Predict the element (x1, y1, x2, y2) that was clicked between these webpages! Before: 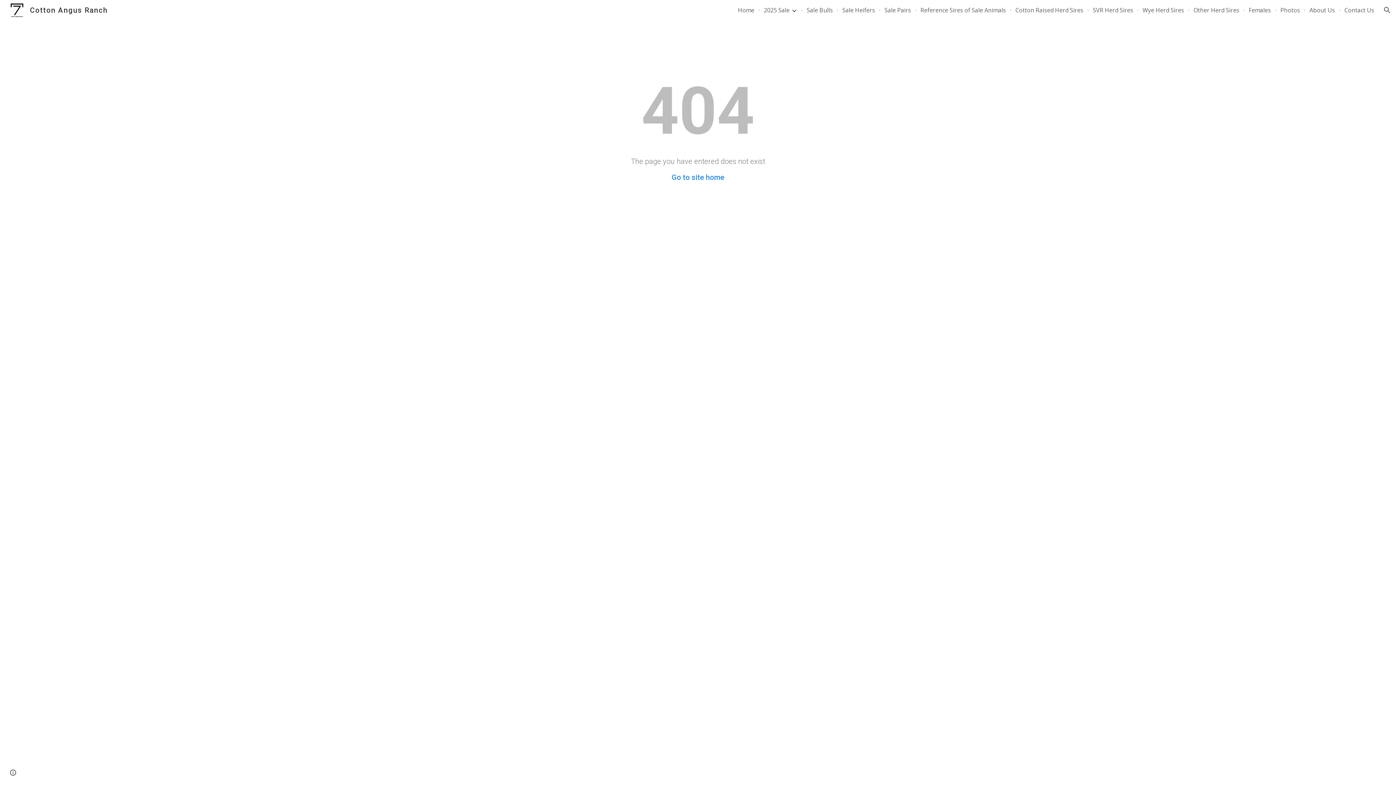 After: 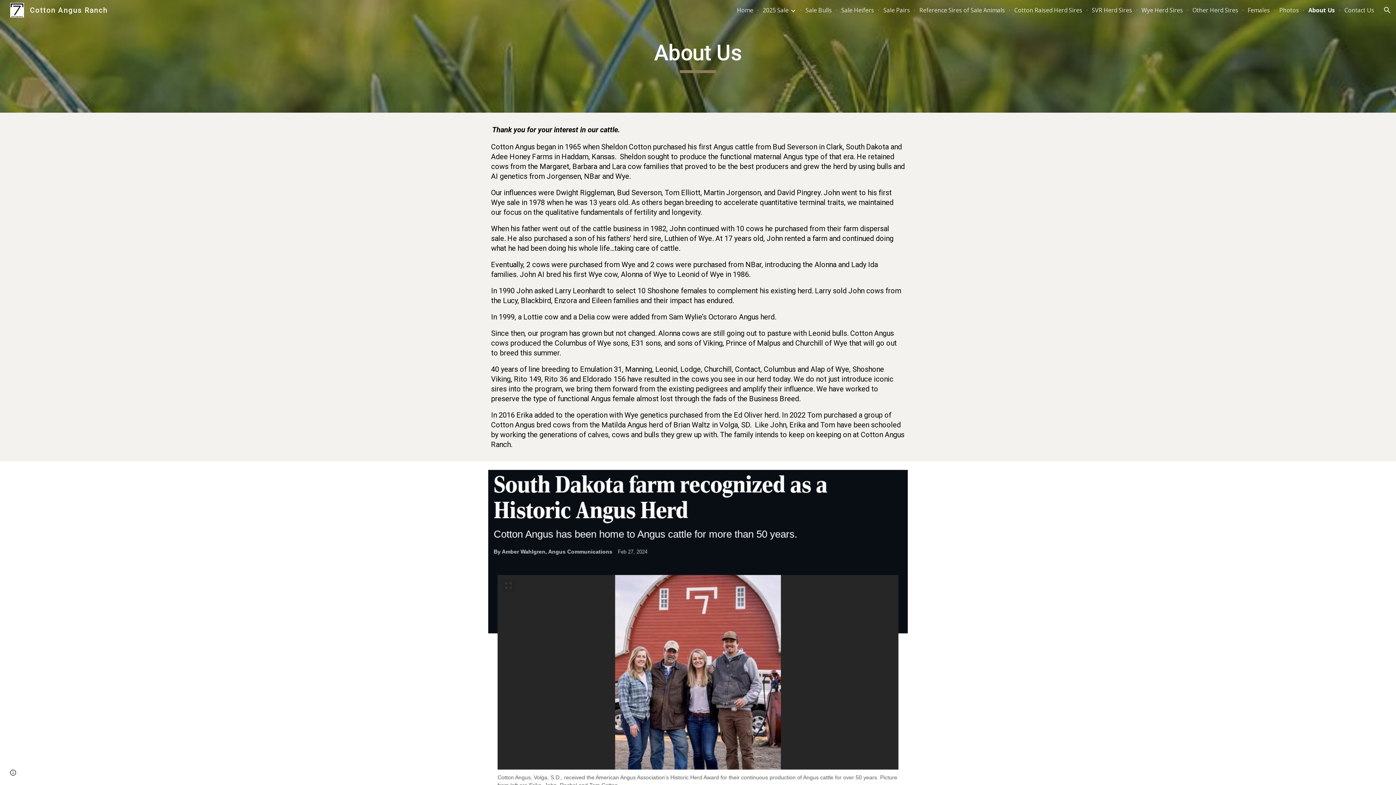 Action: bbox: (1309, 6, 1335, 14) label: About Us